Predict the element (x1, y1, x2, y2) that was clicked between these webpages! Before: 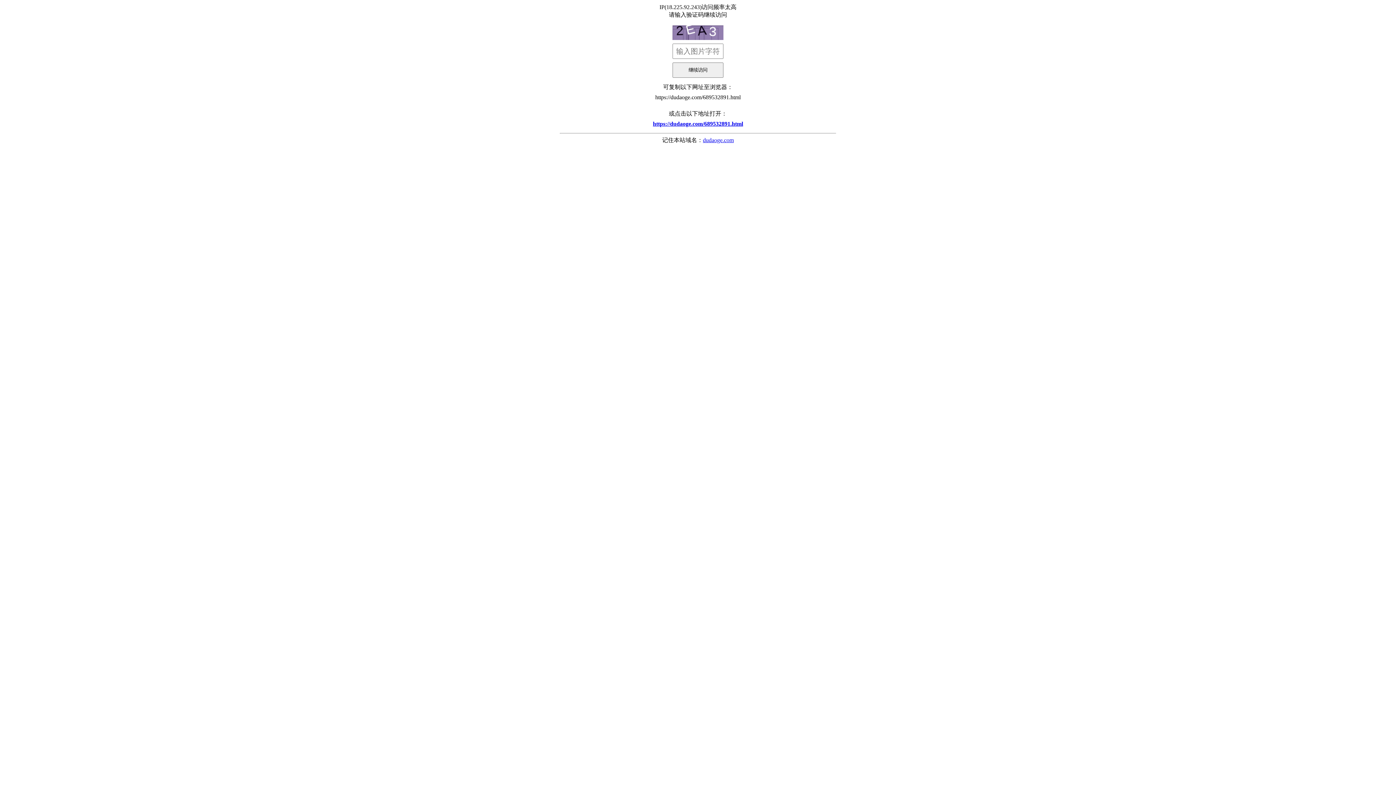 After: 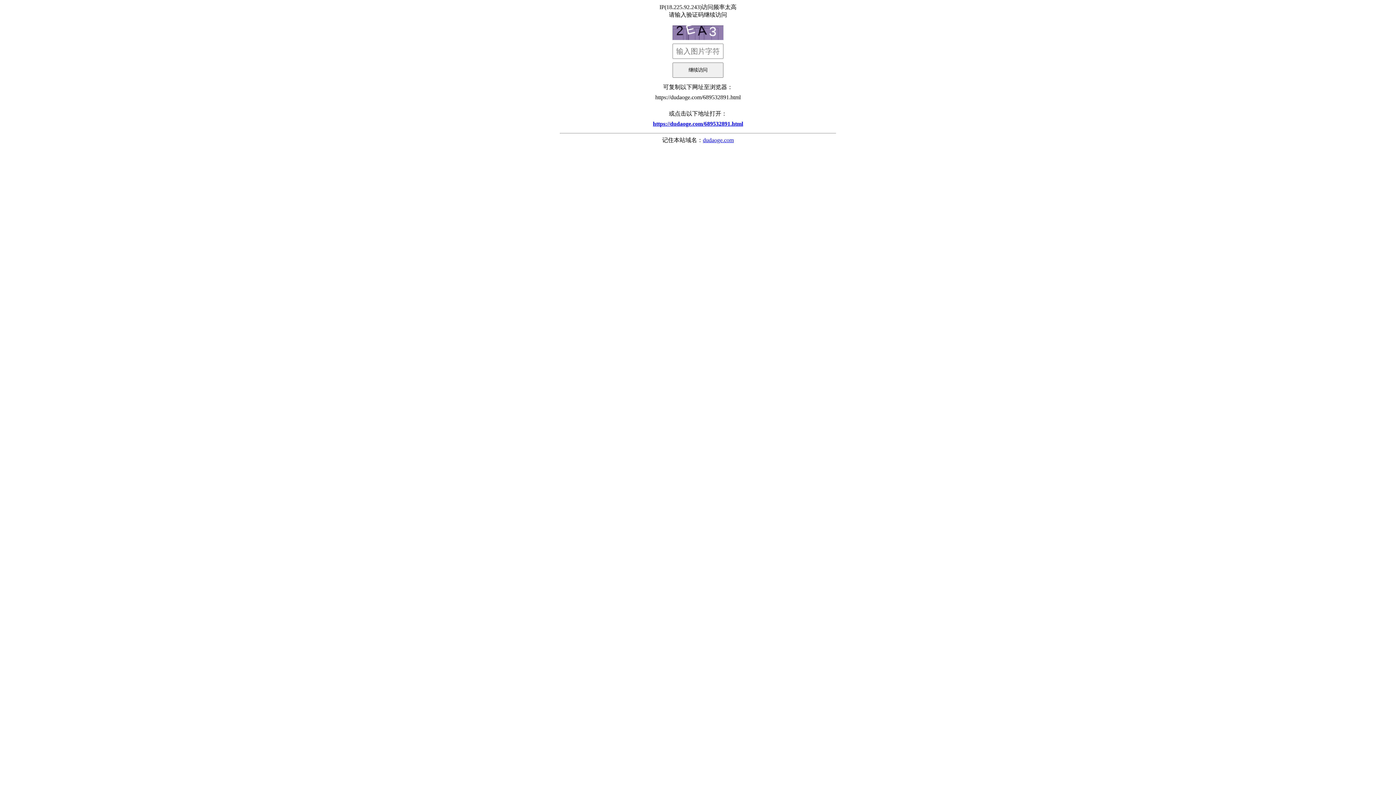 Action: bbox: (703, 137, 734, 143) label: dudaoge.com